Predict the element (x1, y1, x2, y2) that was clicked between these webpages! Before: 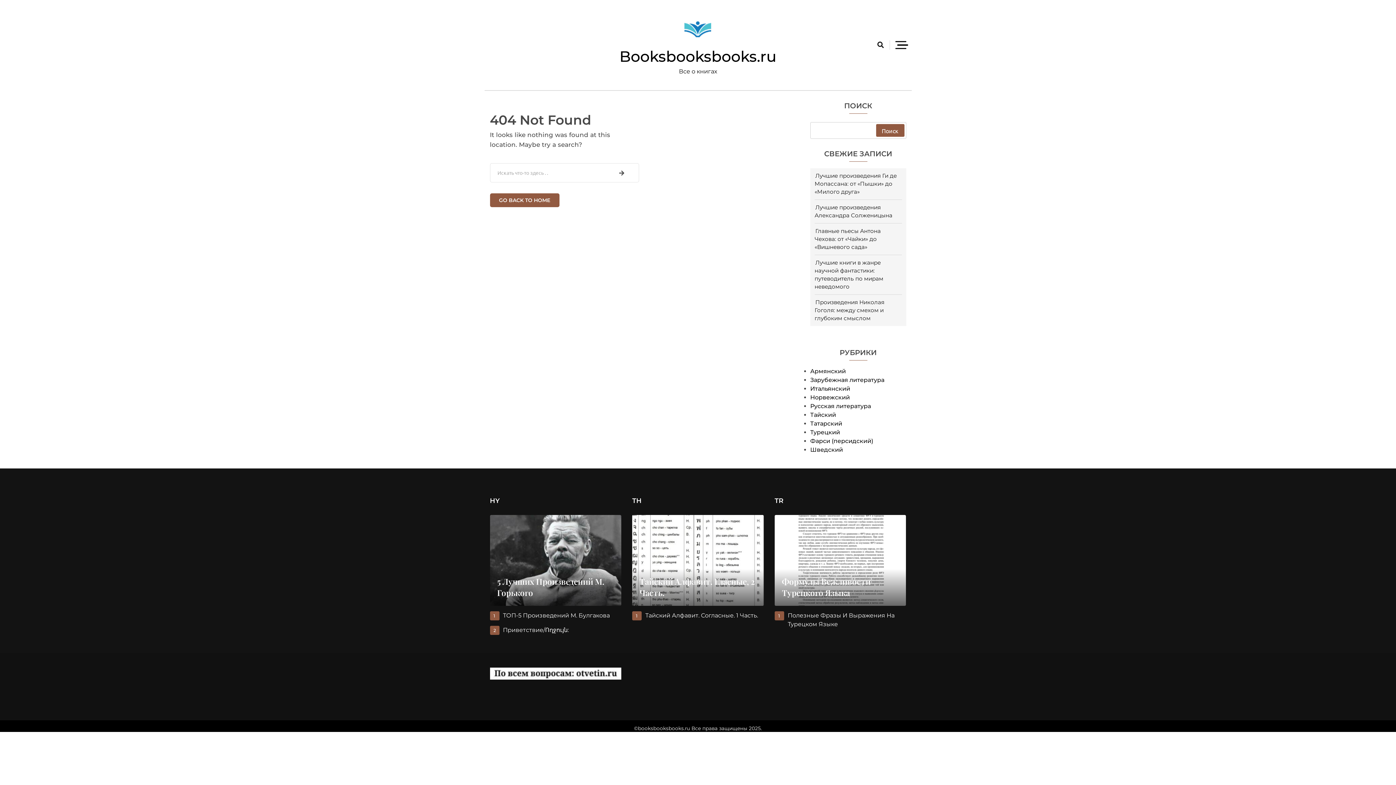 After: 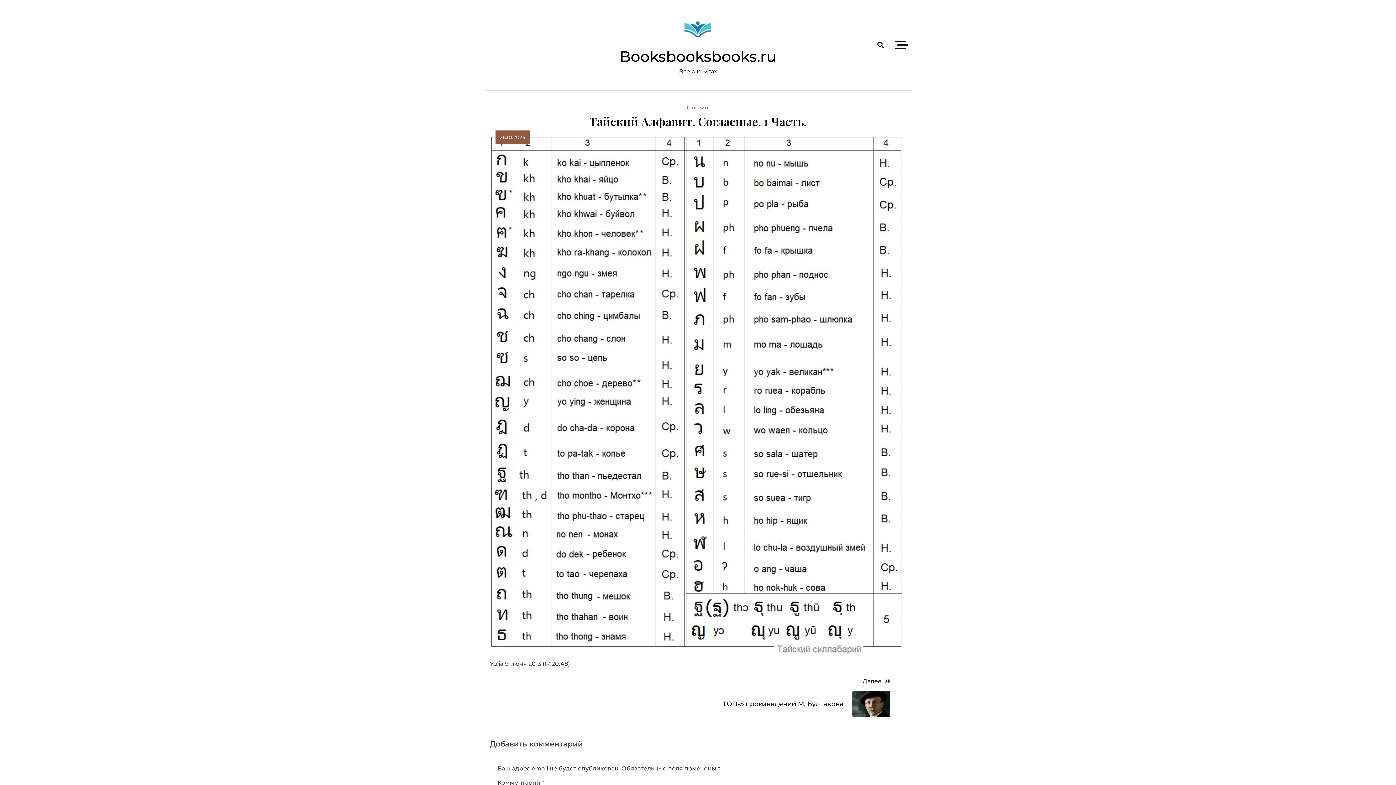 Action: bbox: (645, 612, 758, 619) label: Тайский Алфавит. Согласные. 1 Часть.